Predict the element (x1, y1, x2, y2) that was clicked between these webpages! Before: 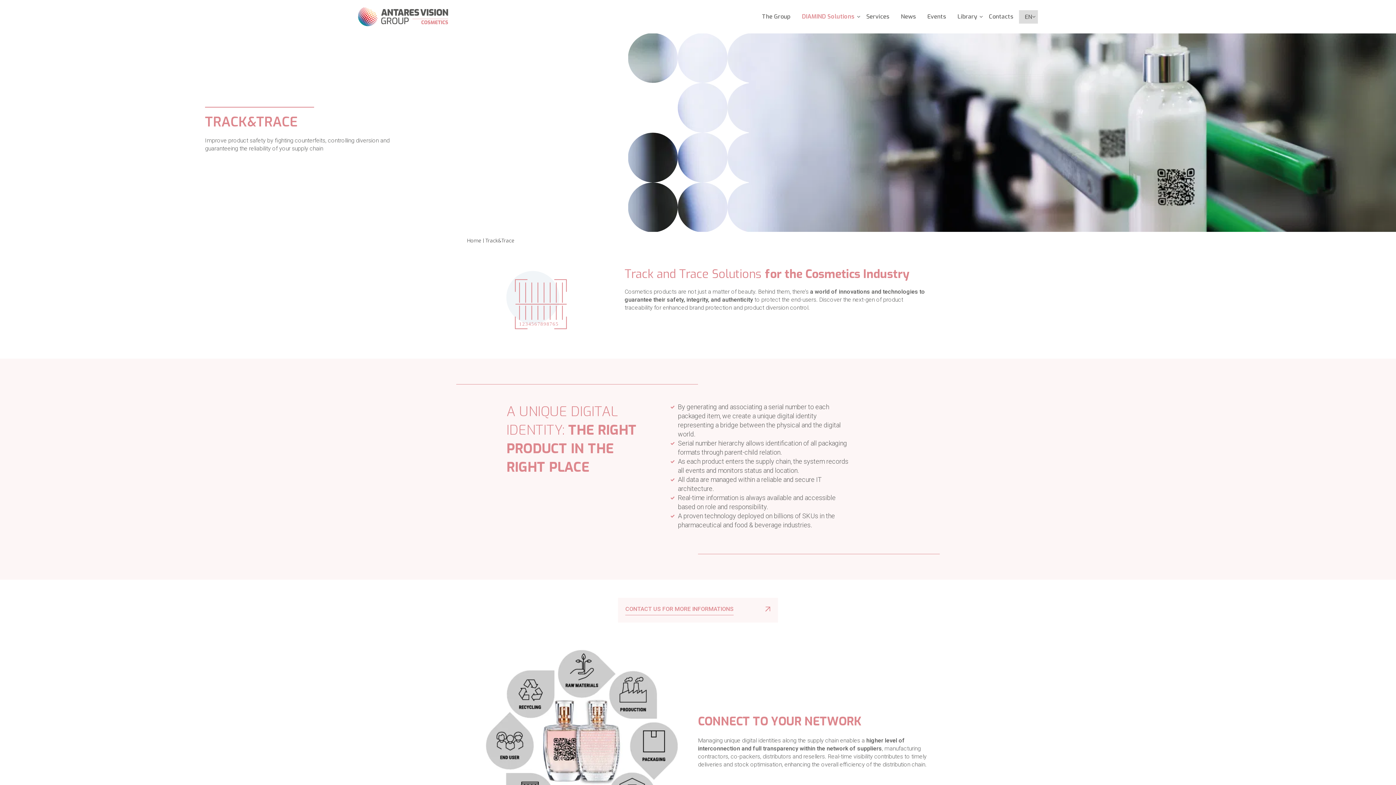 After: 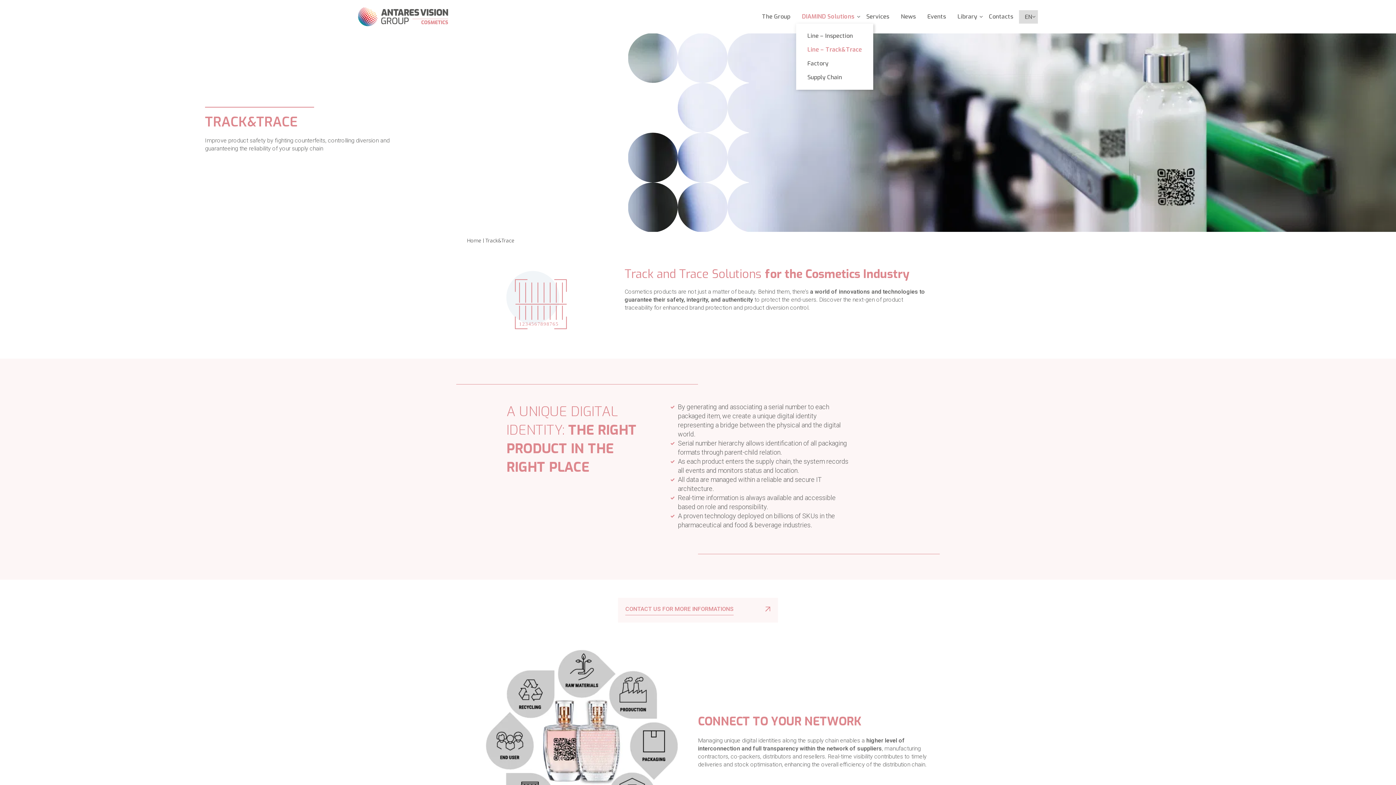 Action: bbox: (796, 9, 860, 23) label: DIAMIND Solutions